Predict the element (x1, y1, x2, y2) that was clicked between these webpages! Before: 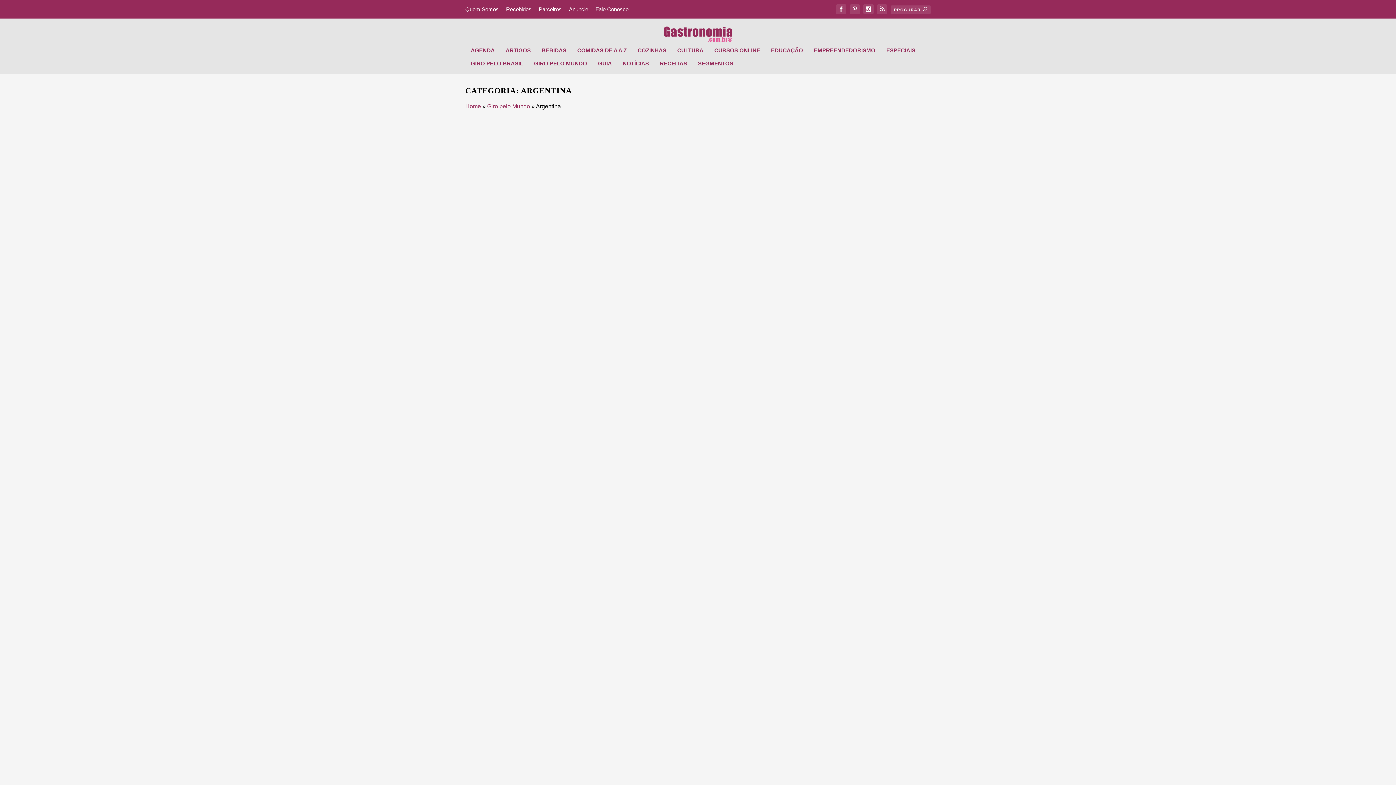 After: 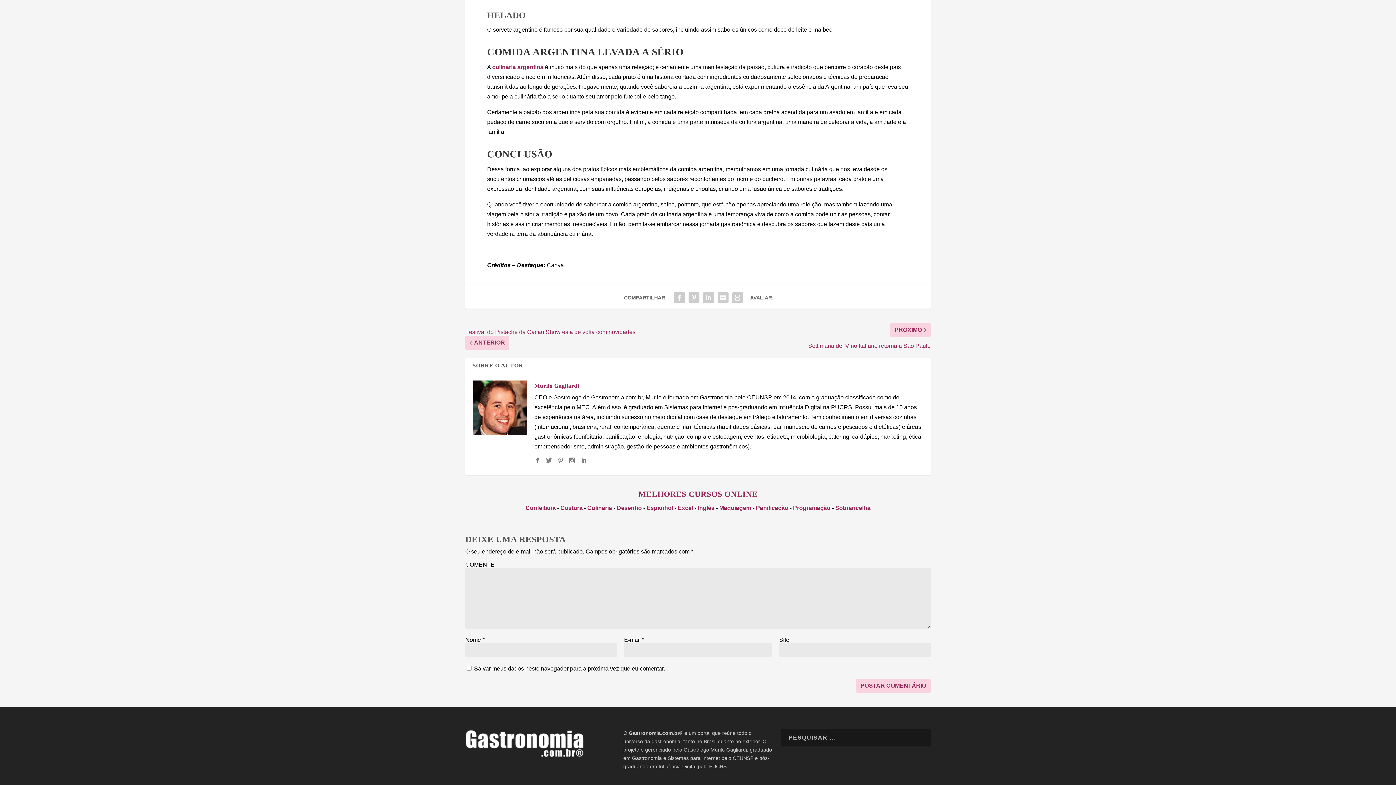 Action: label: 0  bbox: (627, 297, 635, 302)